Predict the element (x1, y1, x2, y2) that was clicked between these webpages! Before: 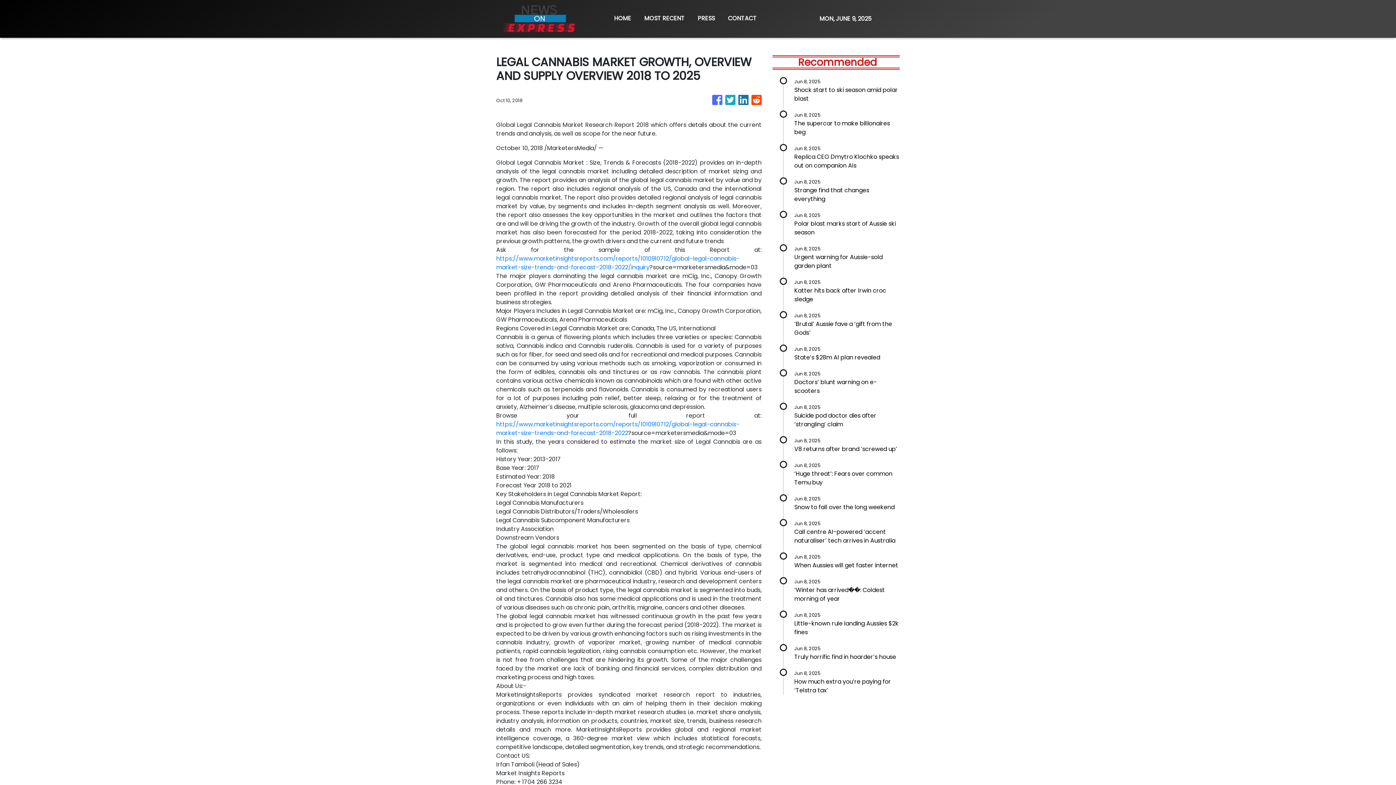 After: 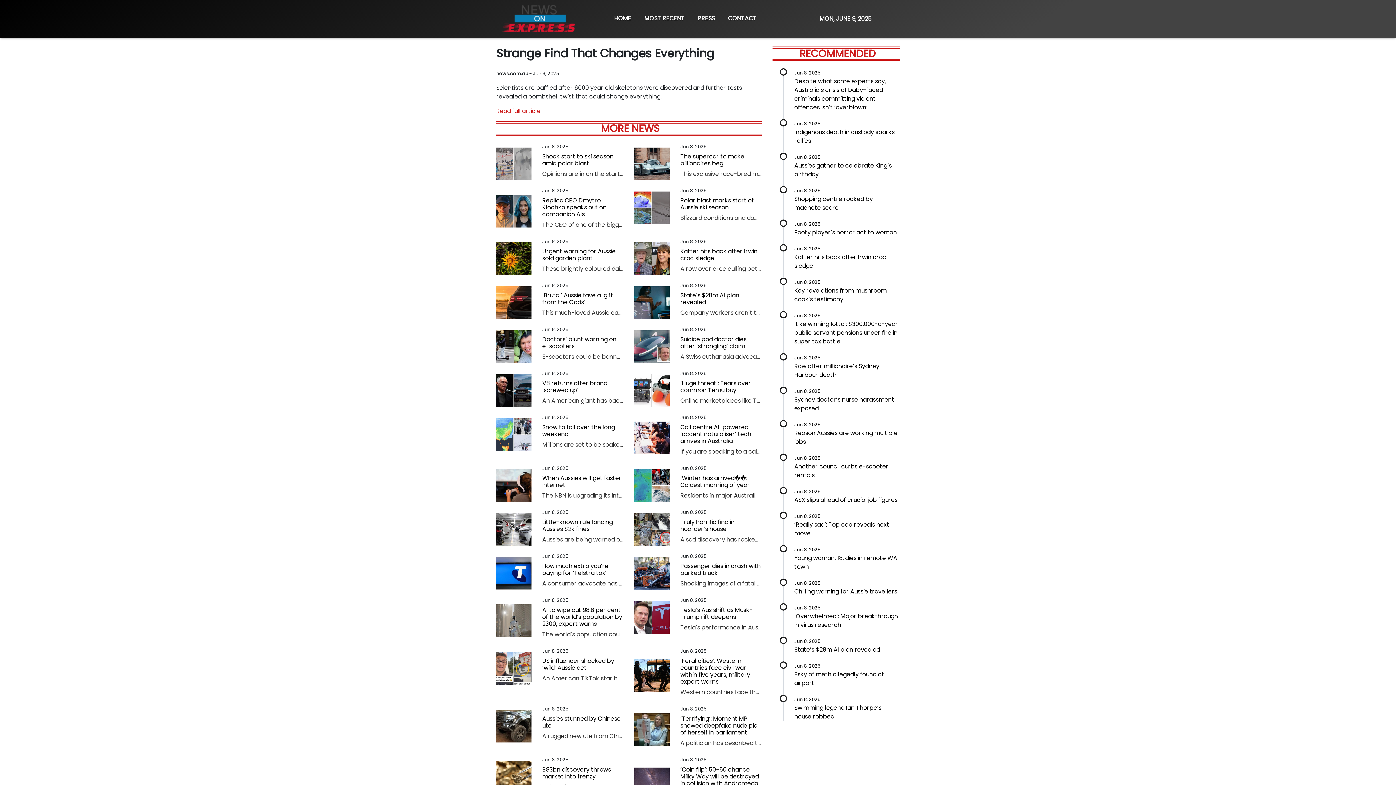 Action: label: Jun 8, 2025

Strange find that changes everything bbox: (794, 177, 900, 203)